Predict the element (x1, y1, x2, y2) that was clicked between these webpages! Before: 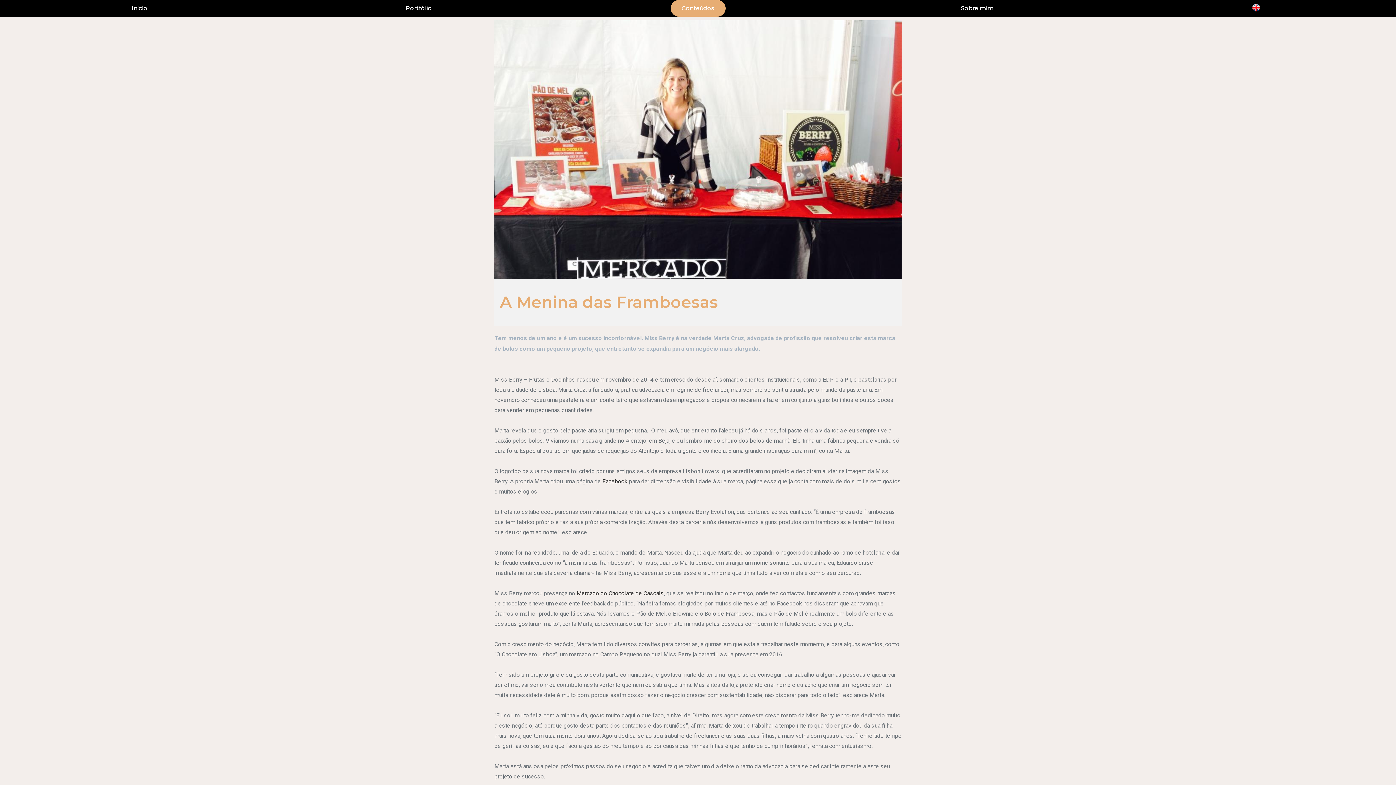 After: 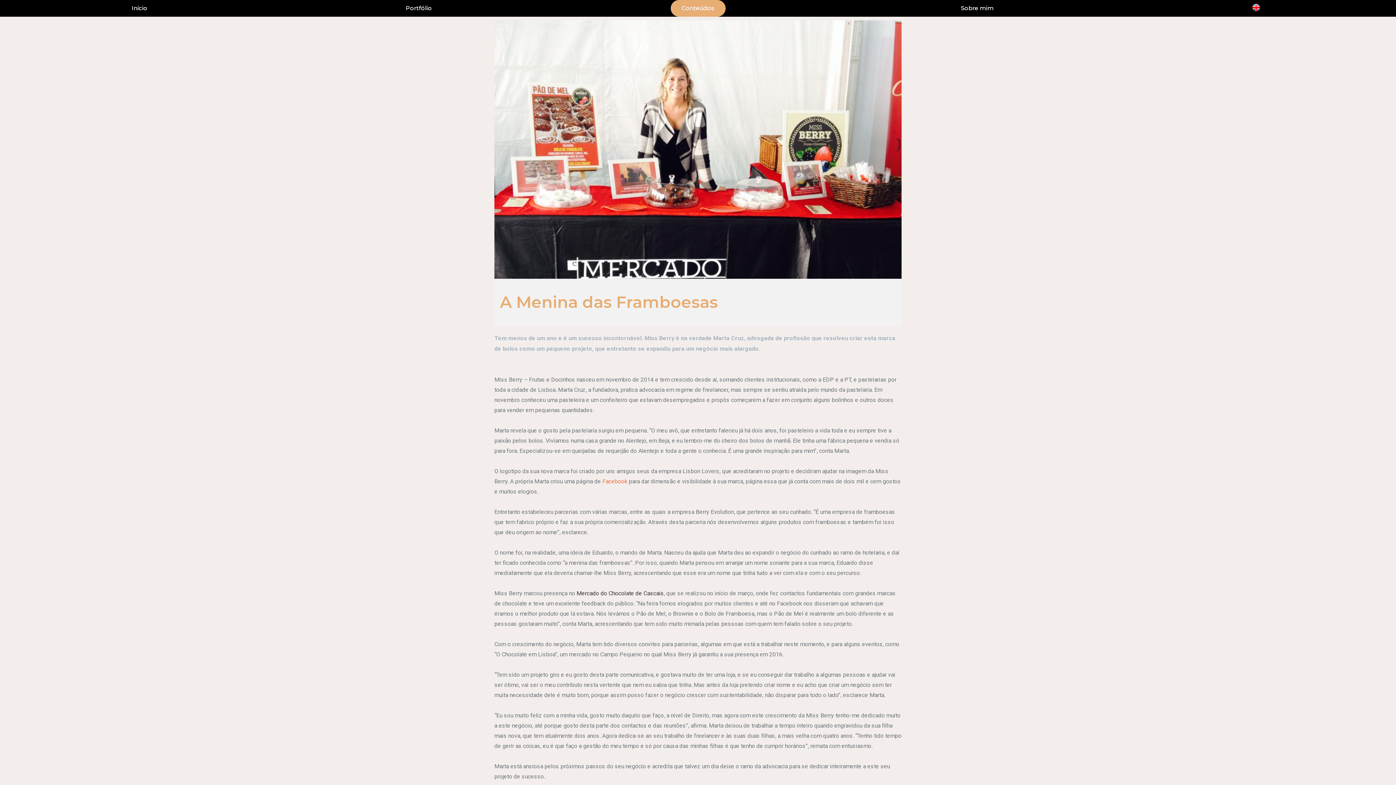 Action: label: Facebook bbox: (602, 478, 627, 485)